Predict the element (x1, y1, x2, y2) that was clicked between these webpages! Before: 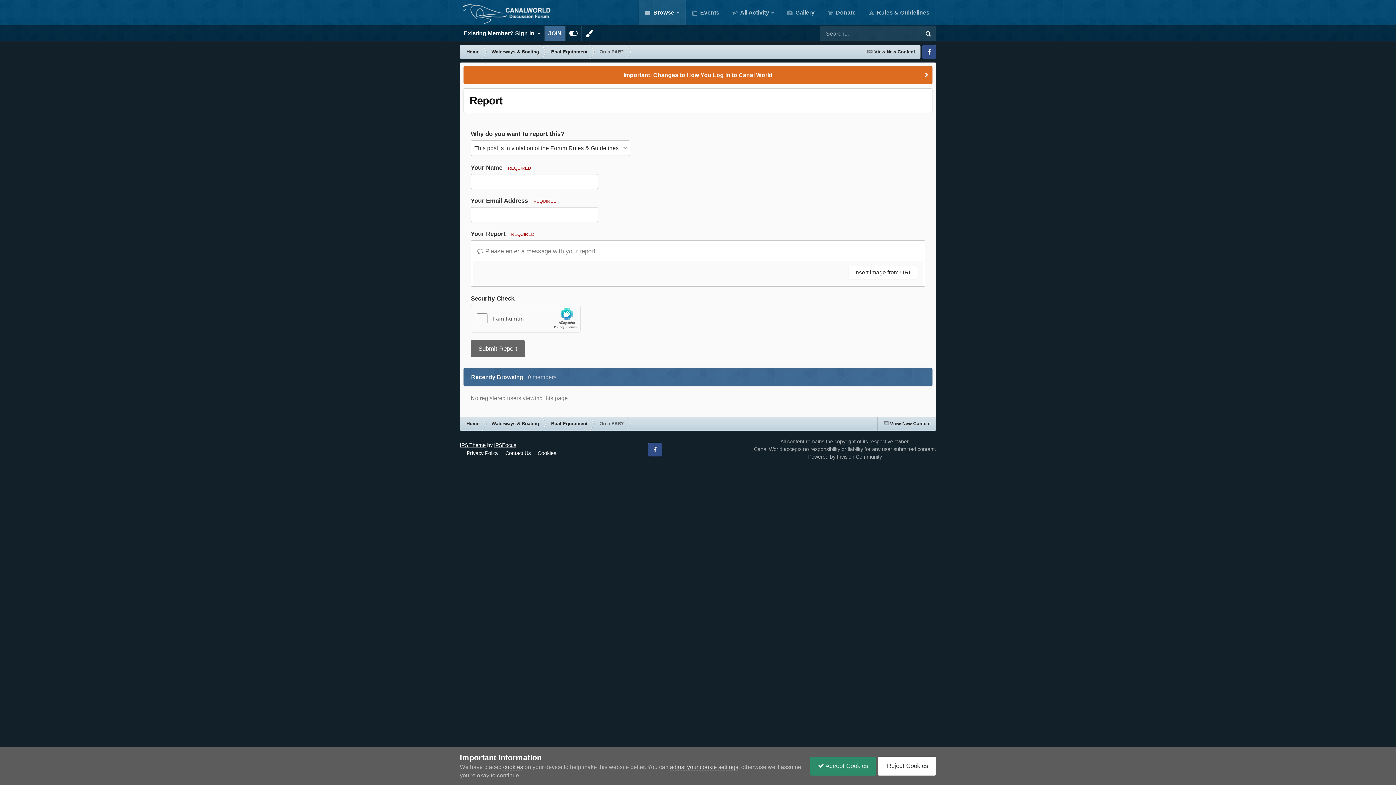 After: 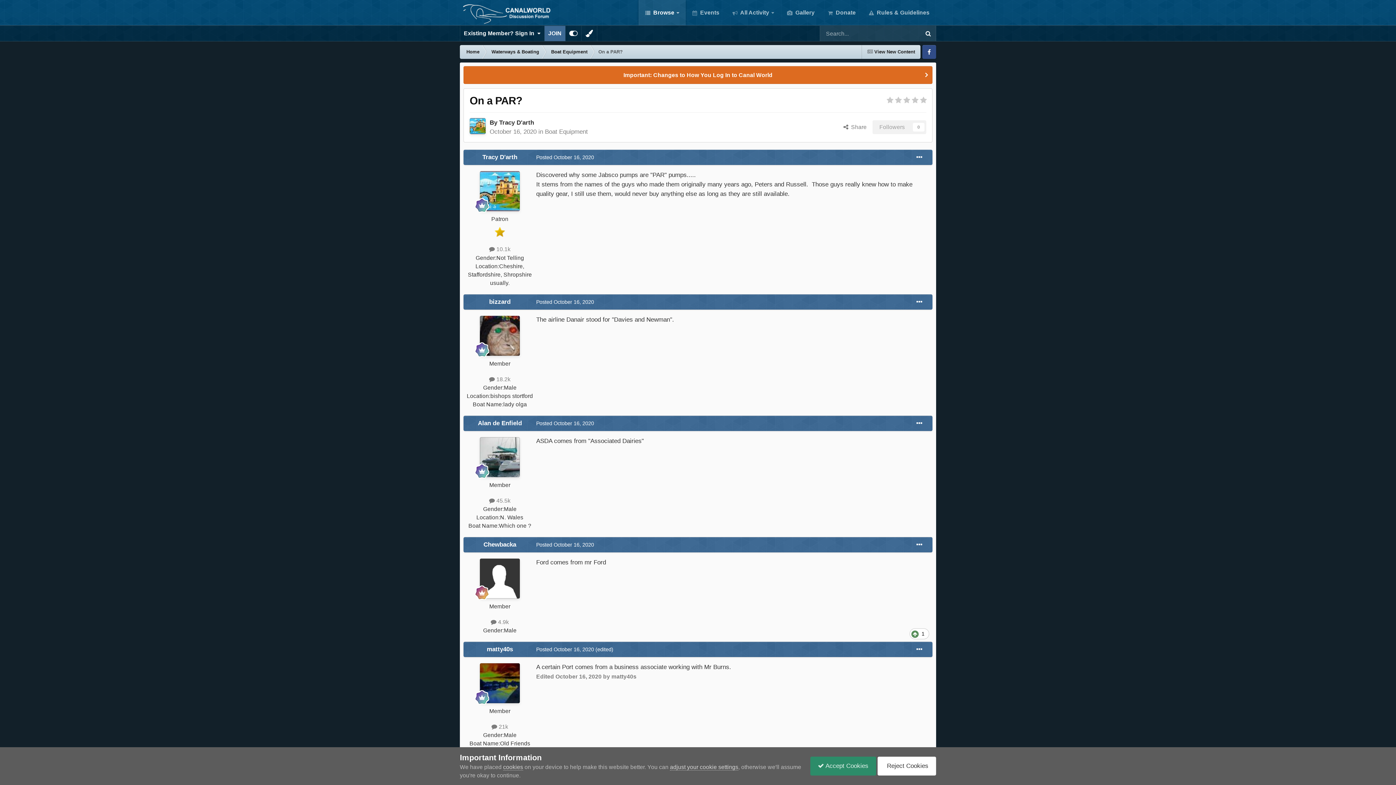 Action: bbox: (593, 45, 629, 58) label: On a PAR?